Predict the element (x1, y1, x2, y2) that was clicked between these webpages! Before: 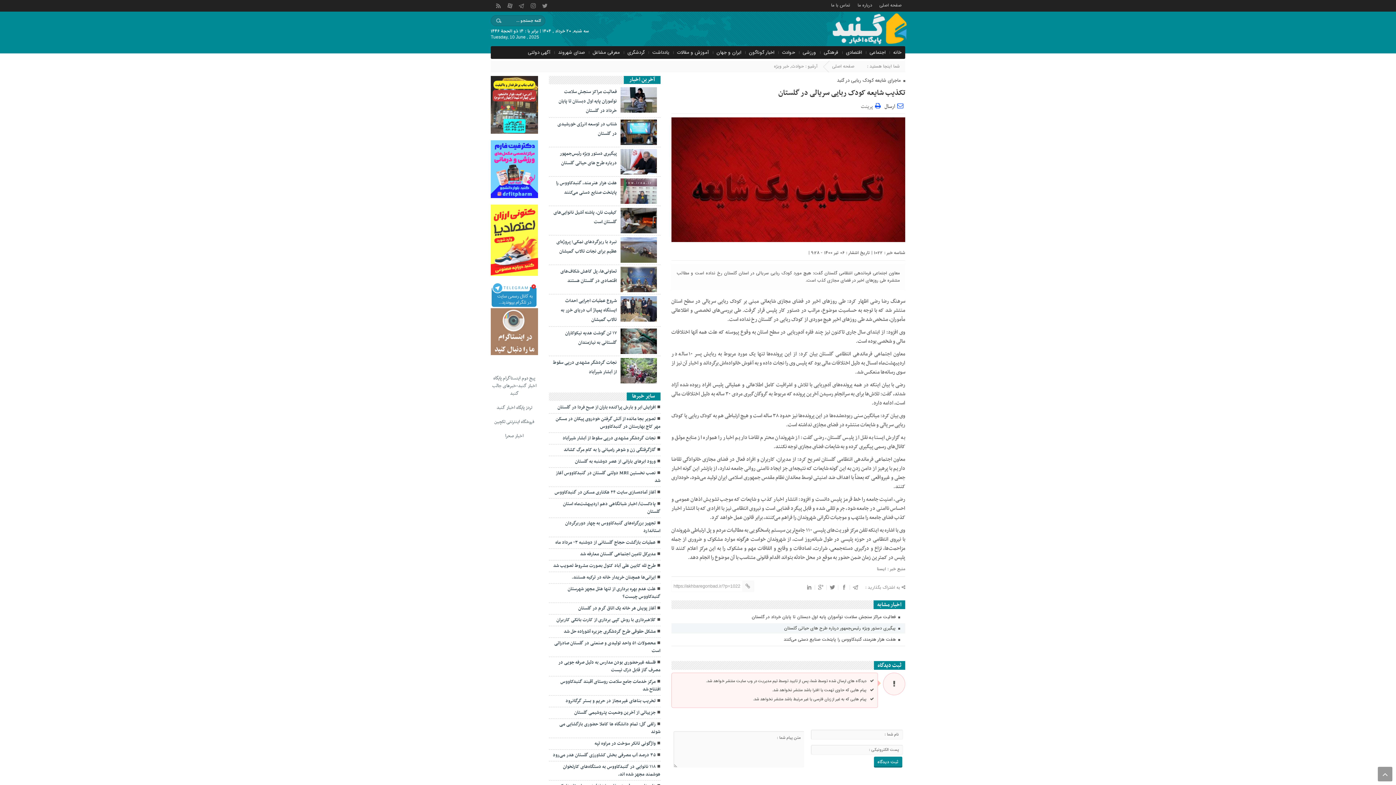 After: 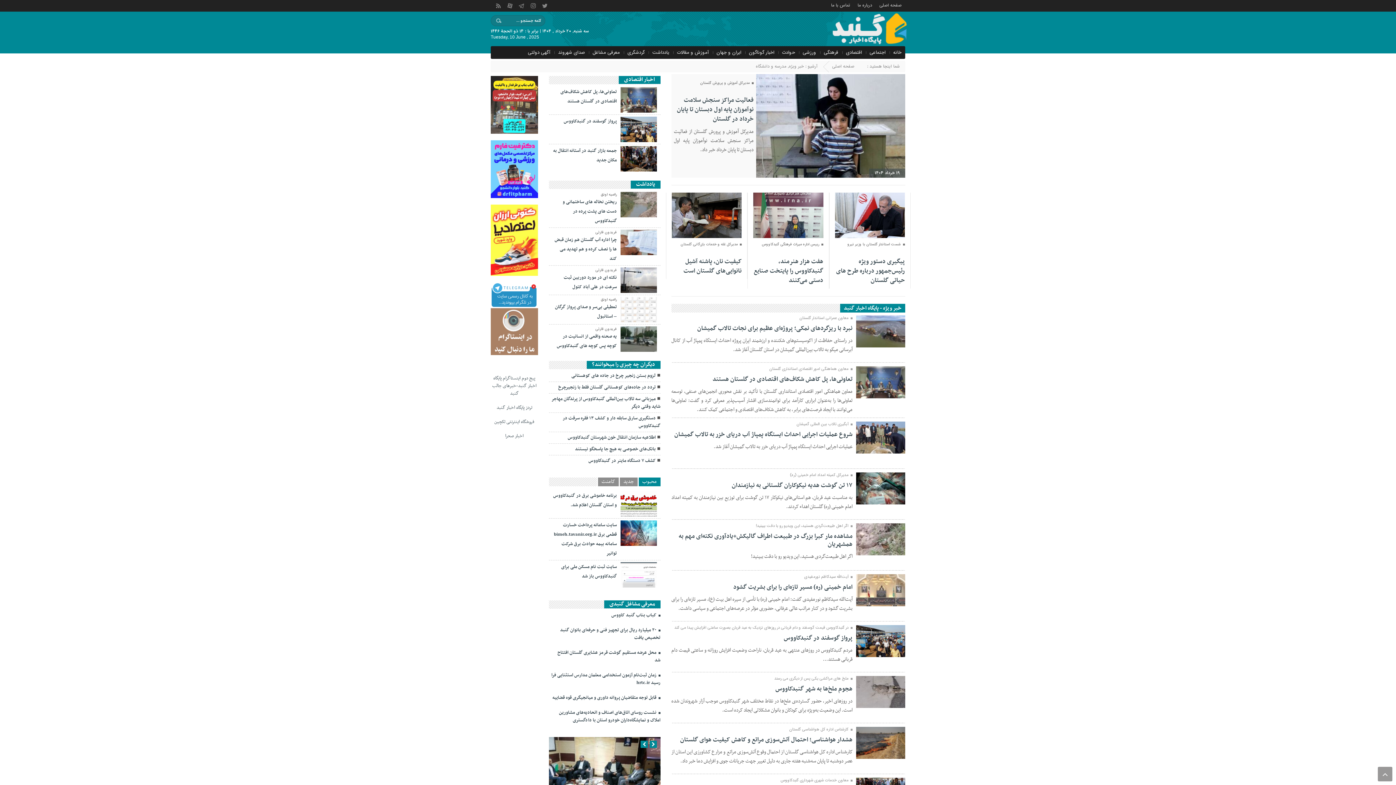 Action: label: خبر ویژه bbox: (774, 62, 789, 69)